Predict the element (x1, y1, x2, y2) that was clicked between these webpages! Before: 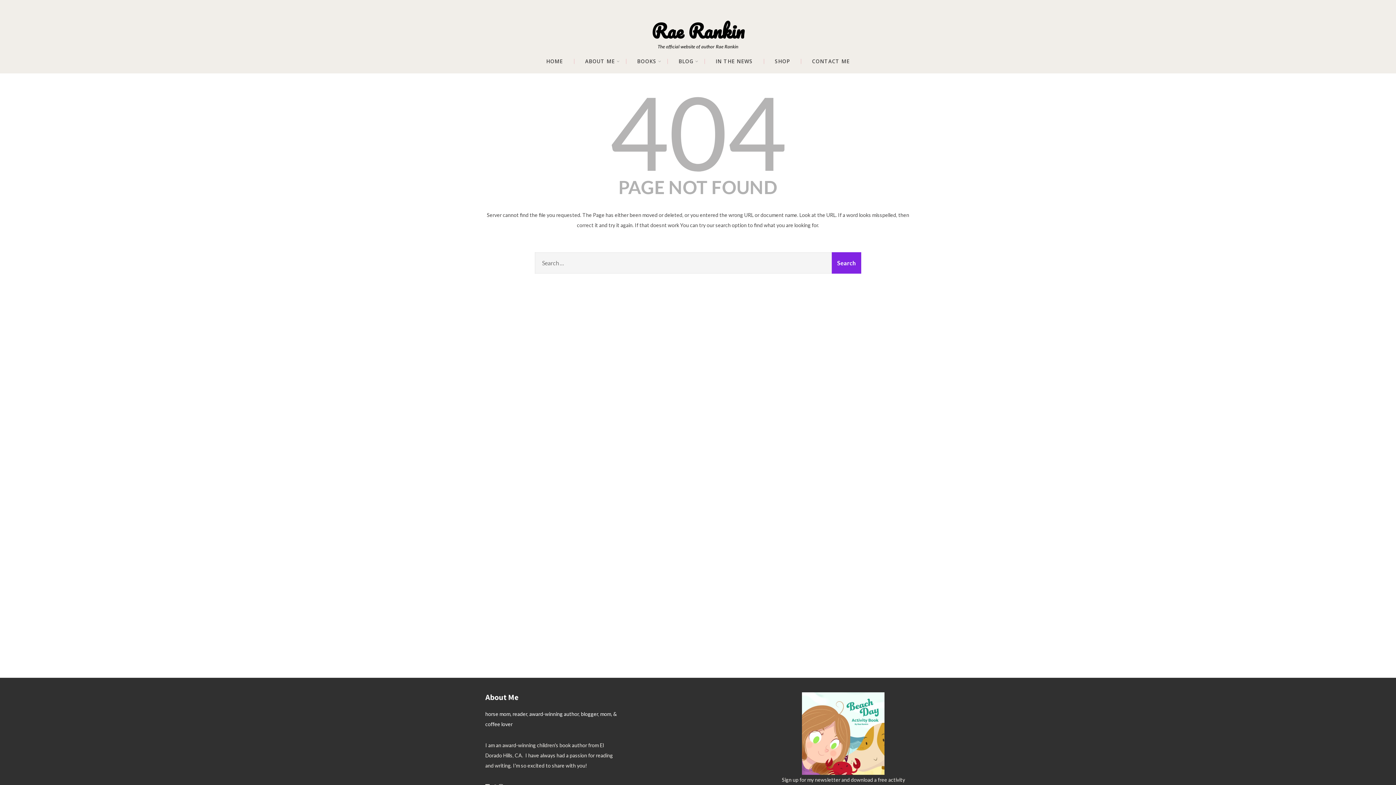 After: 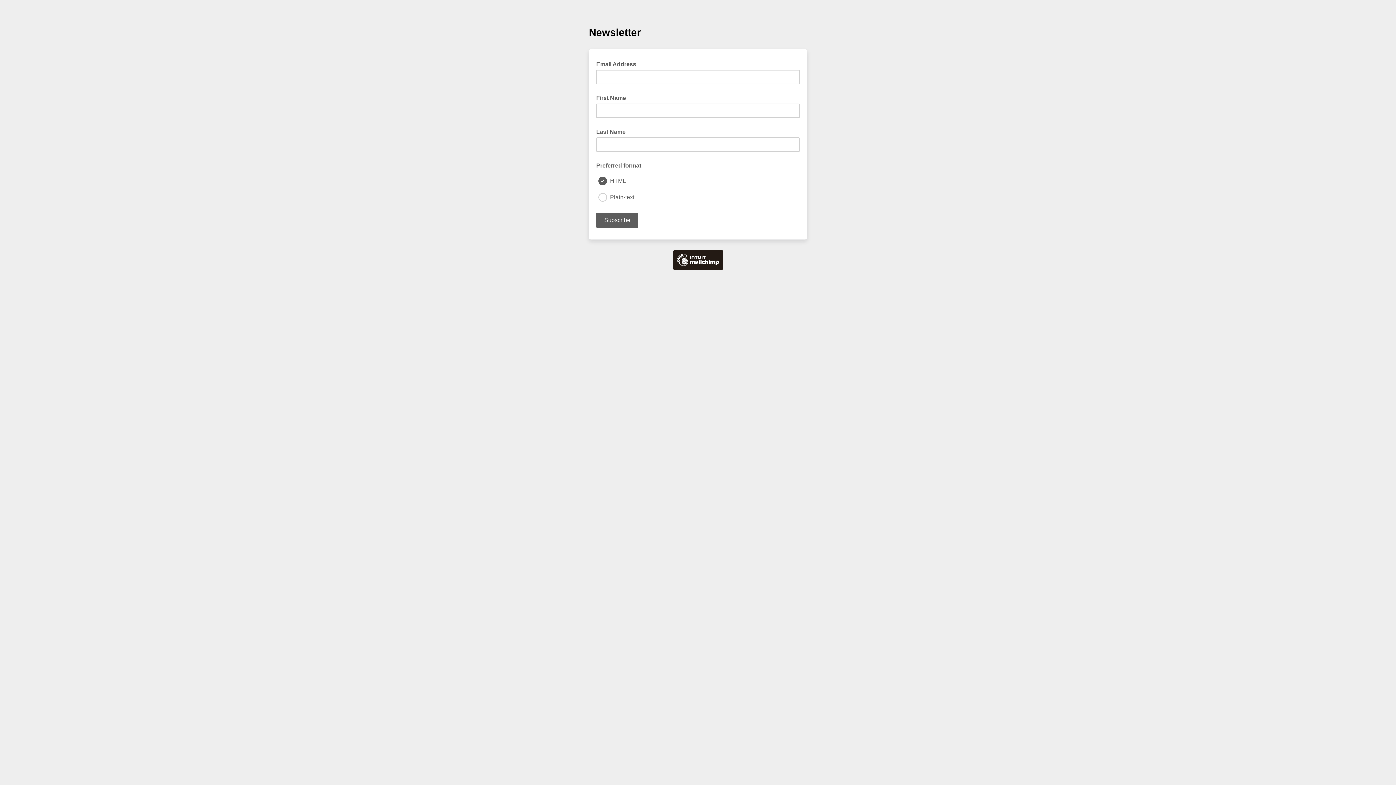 Action: bbox: (802, 692, 884, 775)